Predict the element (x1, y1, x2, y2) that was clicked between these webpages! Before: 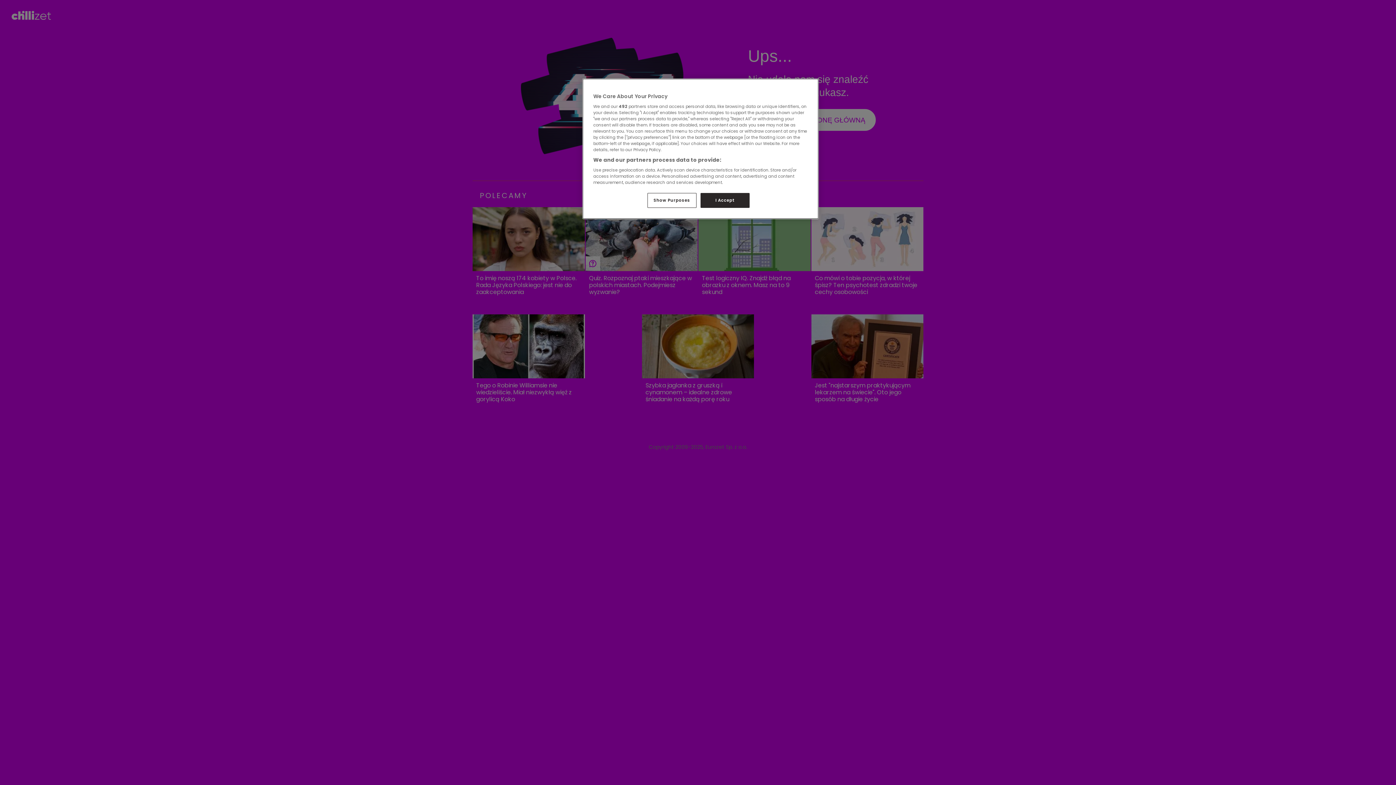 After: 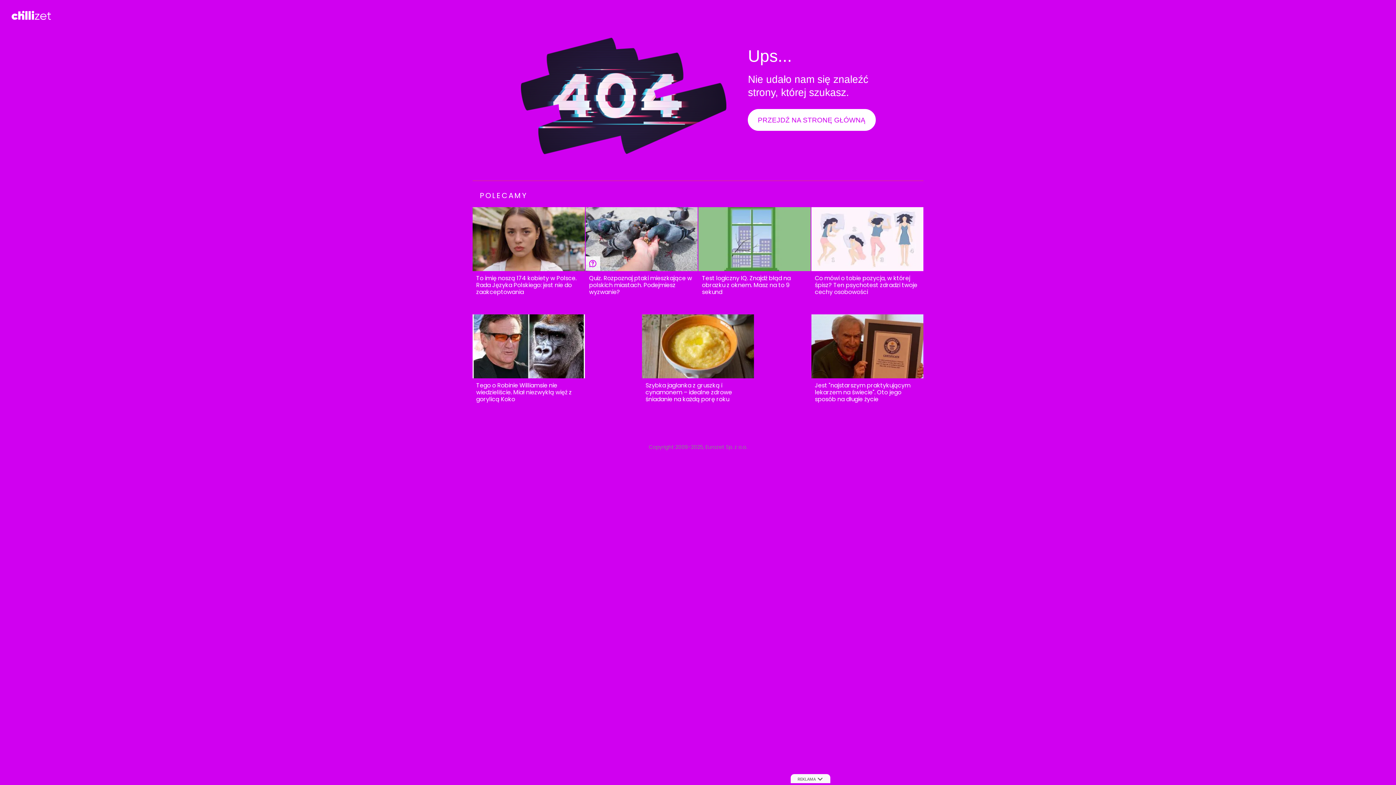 Action: label: I Accept bbox: (700, 193, 749, 208)